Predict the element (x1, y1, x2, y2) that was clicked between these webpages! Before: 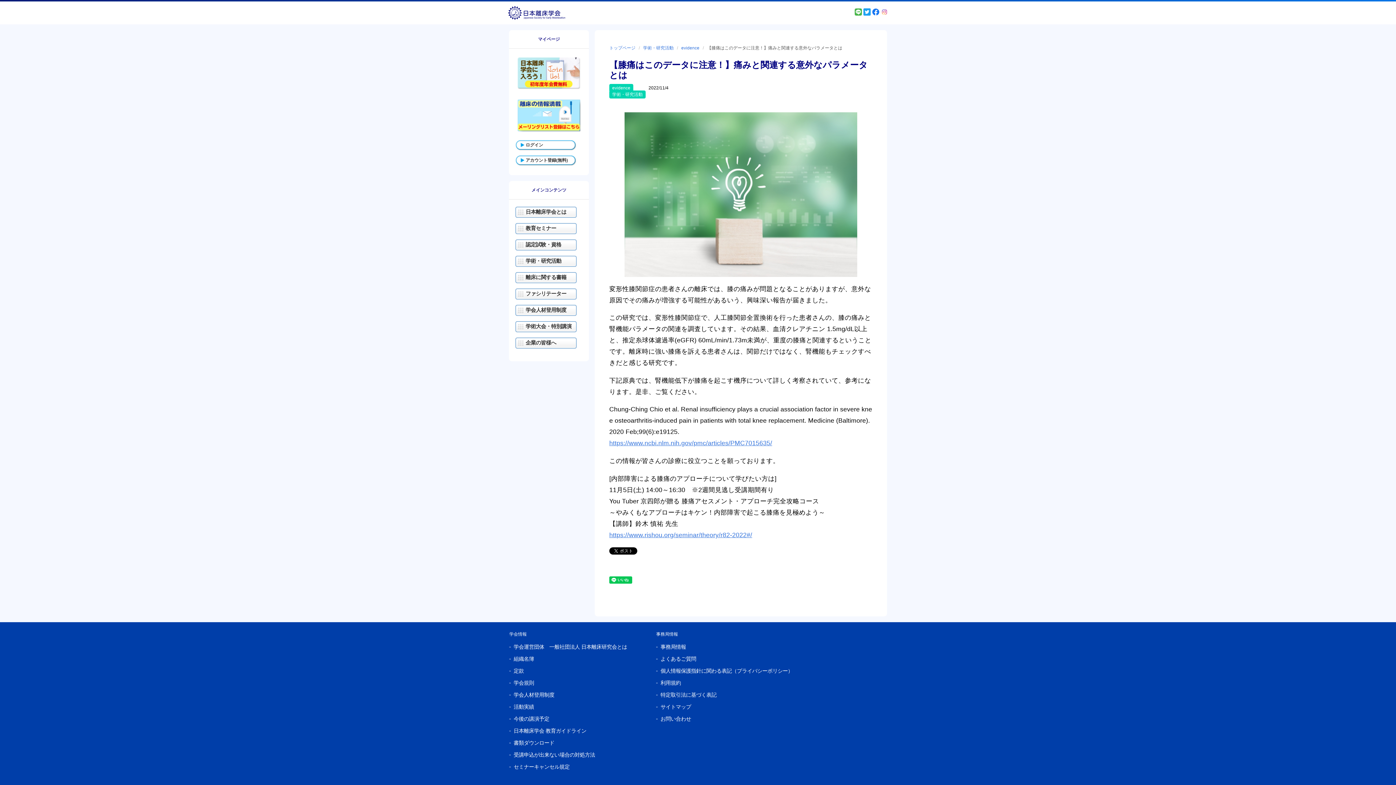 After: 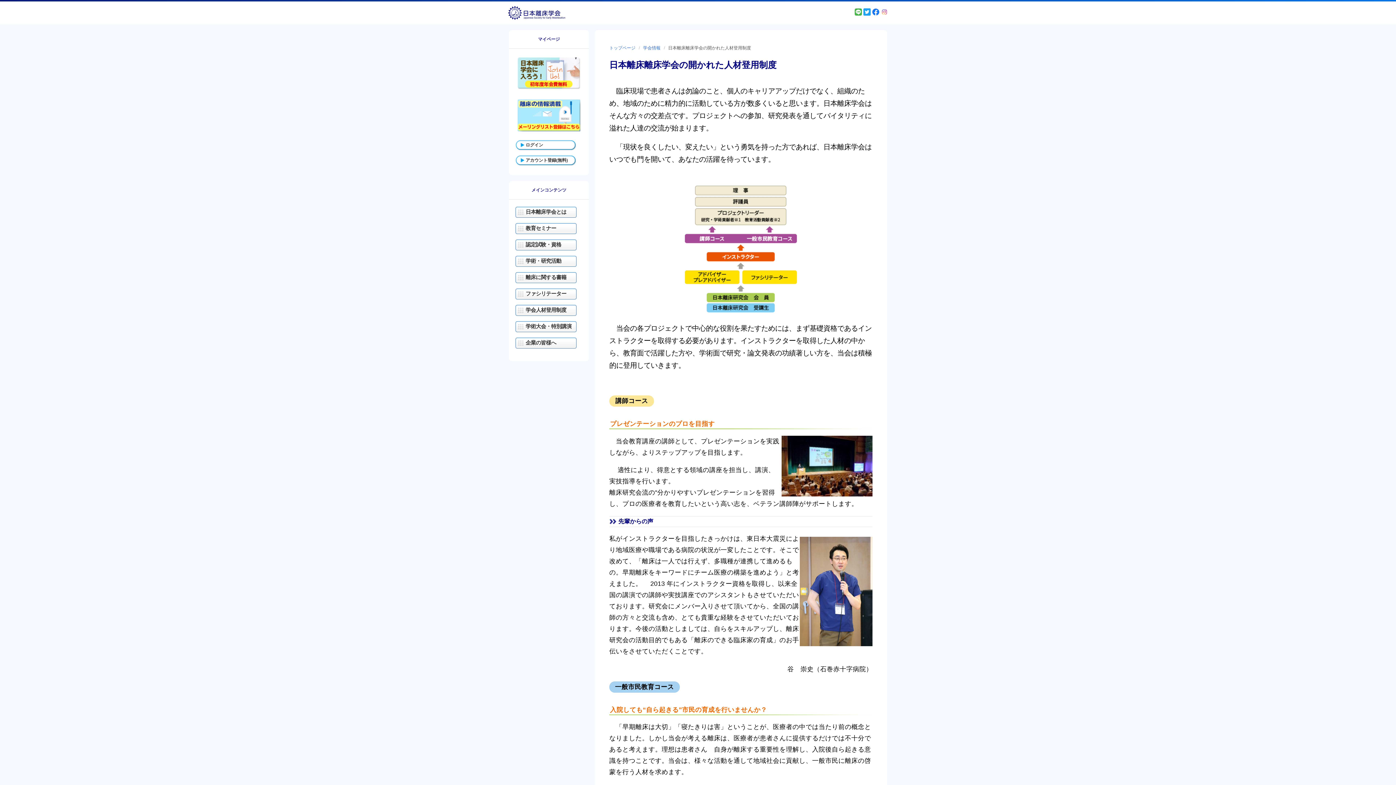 Action: label: 学会人材登用制度 bbox: (514, 303, 583, 317)